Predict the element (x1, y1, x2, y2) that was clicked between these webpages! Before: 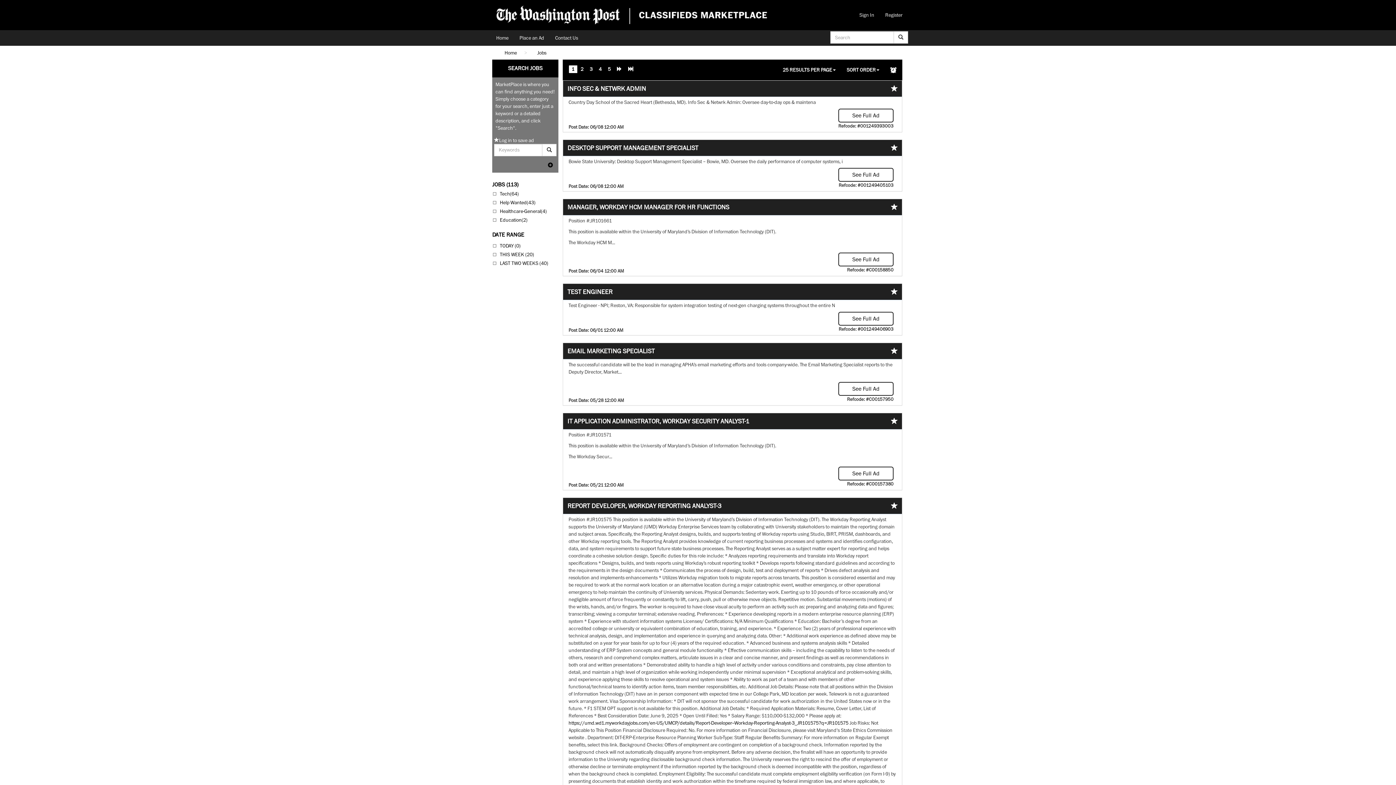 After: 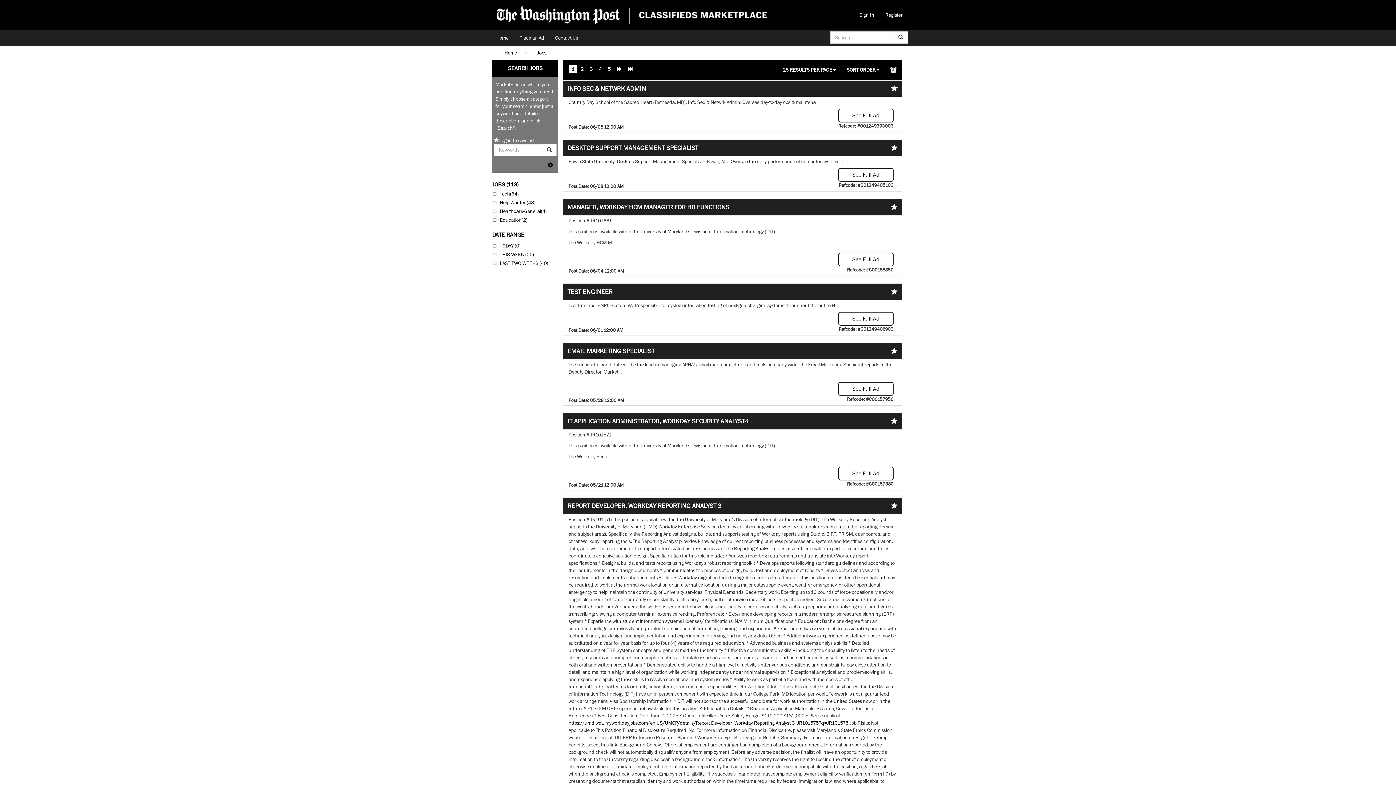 Action: label: https://umd.wd1.myworkdayjobs.com/en-US/UMCP/details/Report-Developer--Workday-Reporting-Analyst-3_JR101575?q=JR101575 bbox: (568, 720, 848, 726)